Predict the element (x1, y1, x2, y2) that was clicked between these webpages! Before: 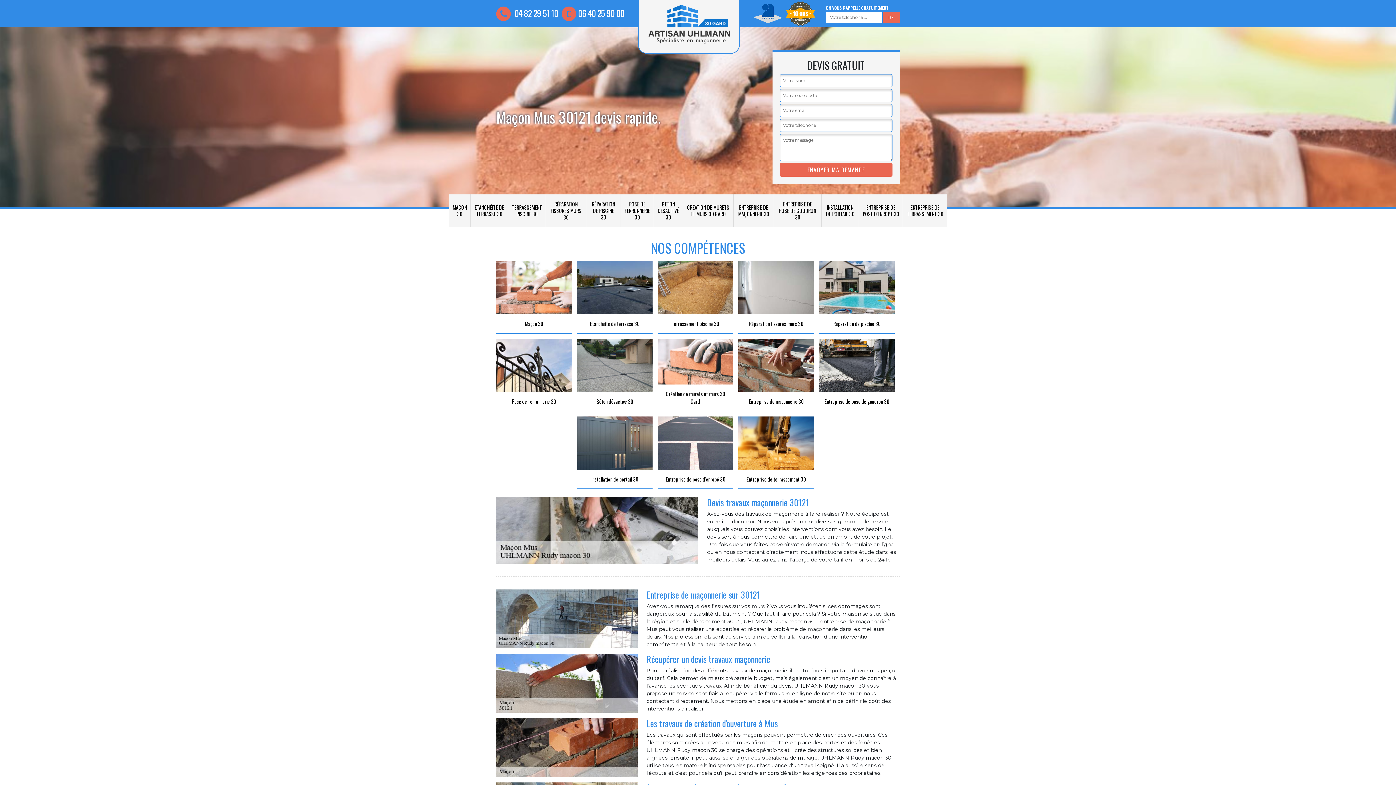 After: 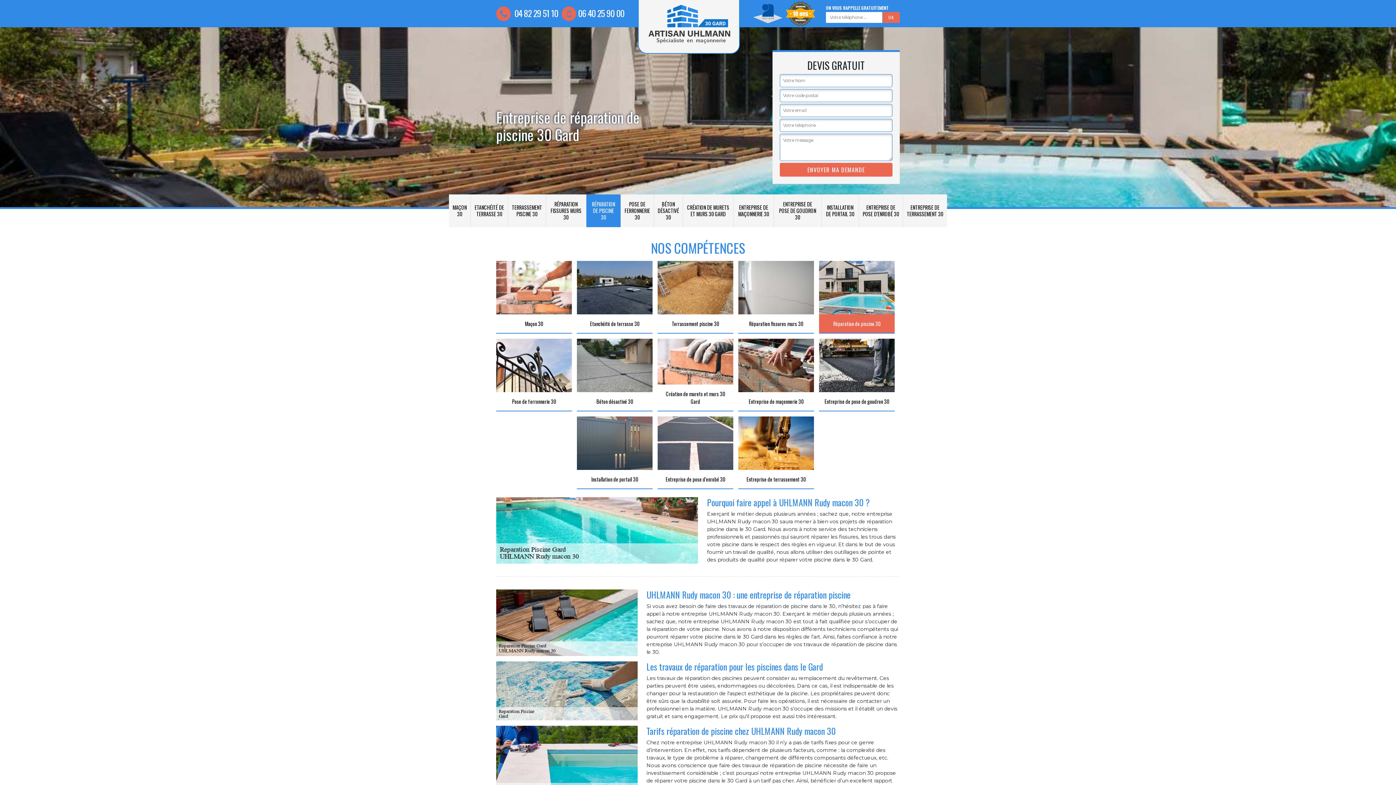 Action: bbox: (819, 261, 894, 333) label: Réparation de piscine 30